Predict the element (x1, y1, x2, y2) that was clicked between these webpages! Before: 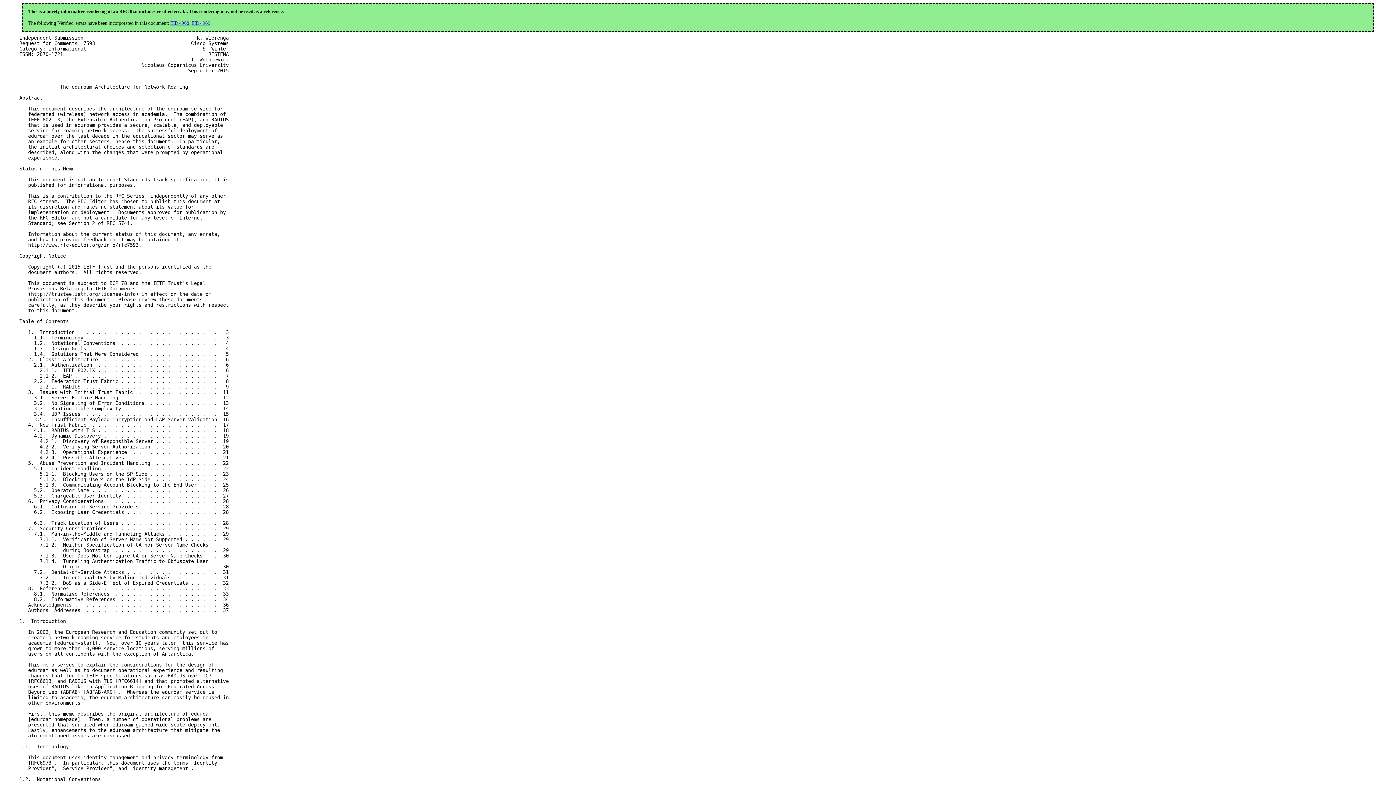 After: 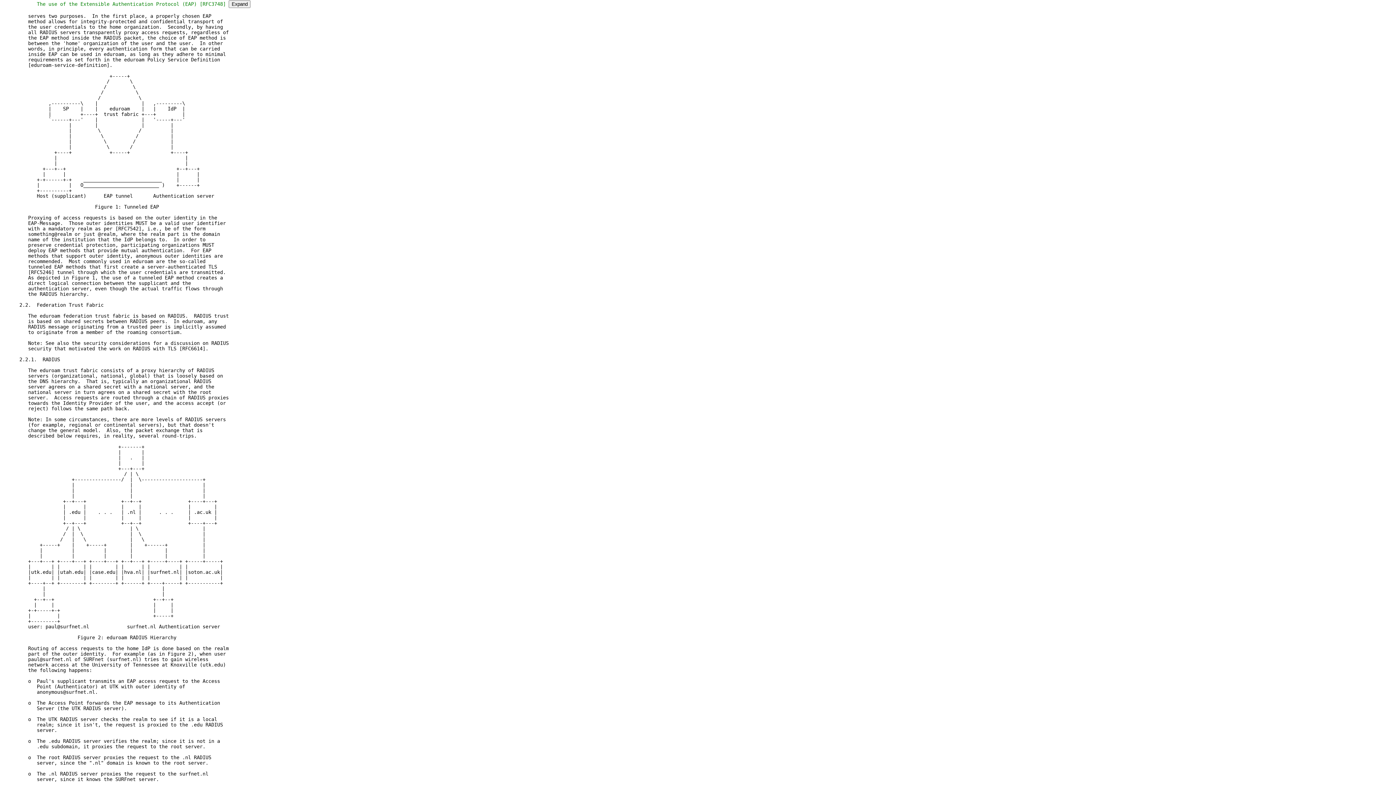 Action: bbox: (191, 20, 210, 25) label: EID 4969